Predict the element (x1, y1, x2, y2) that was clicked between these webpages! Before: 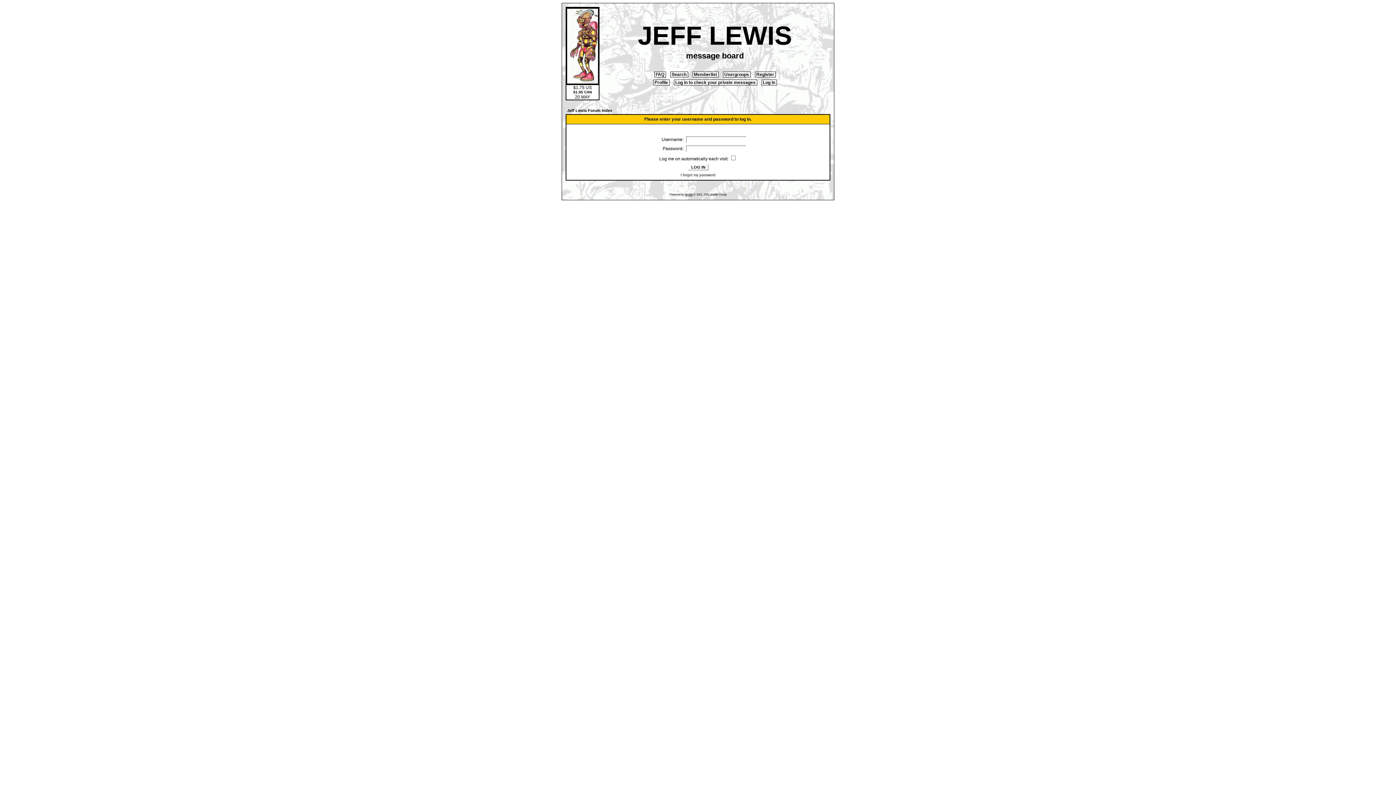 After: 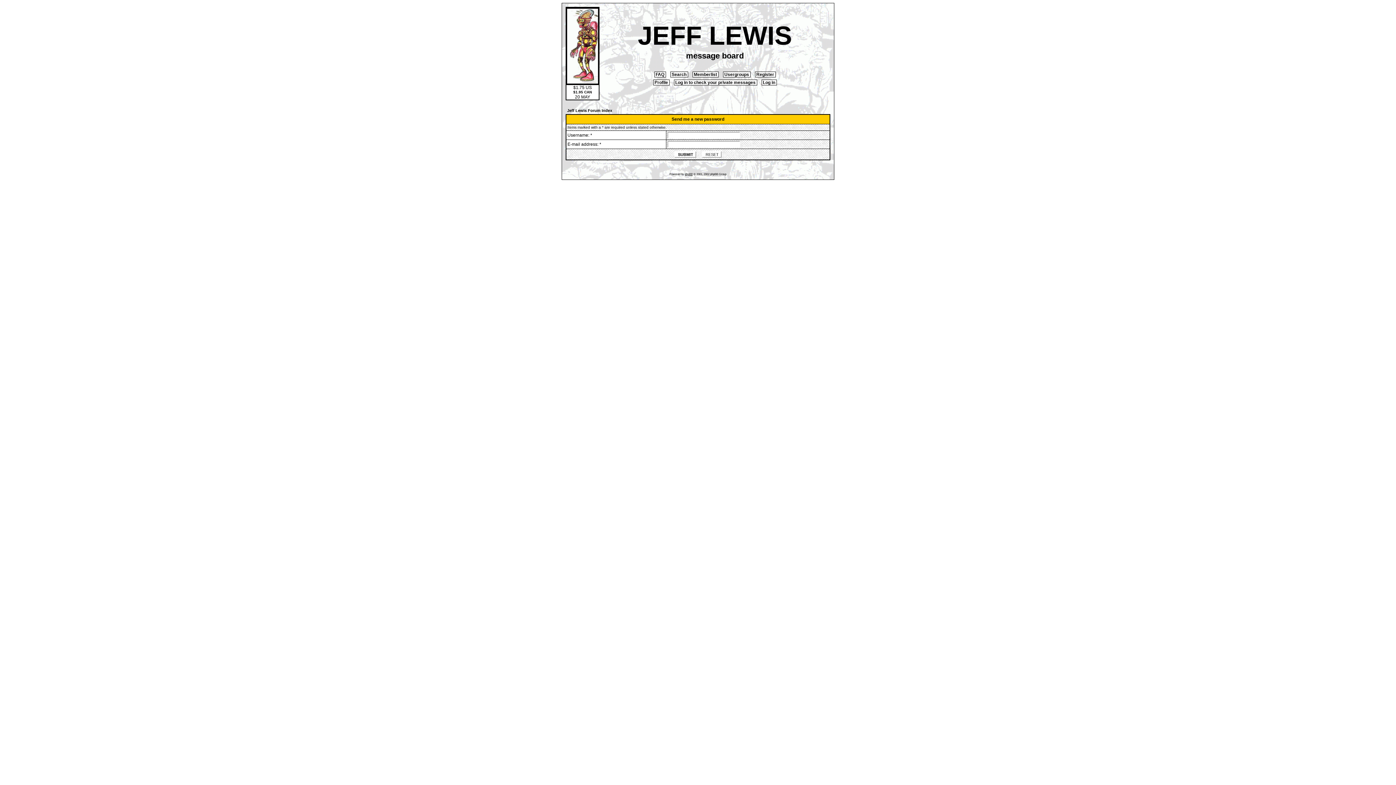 Action: bbox: (680, 173, 715, 177) label: I forgot my password